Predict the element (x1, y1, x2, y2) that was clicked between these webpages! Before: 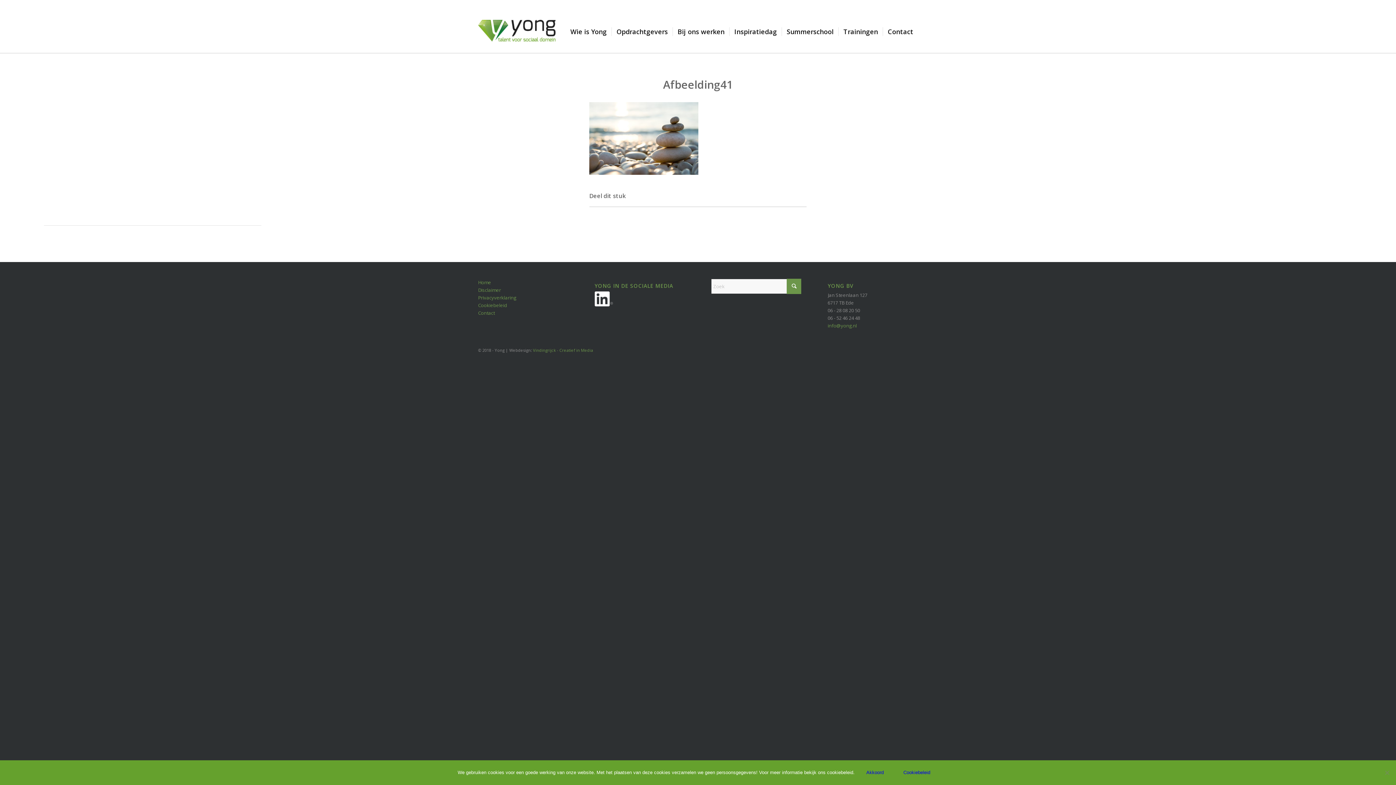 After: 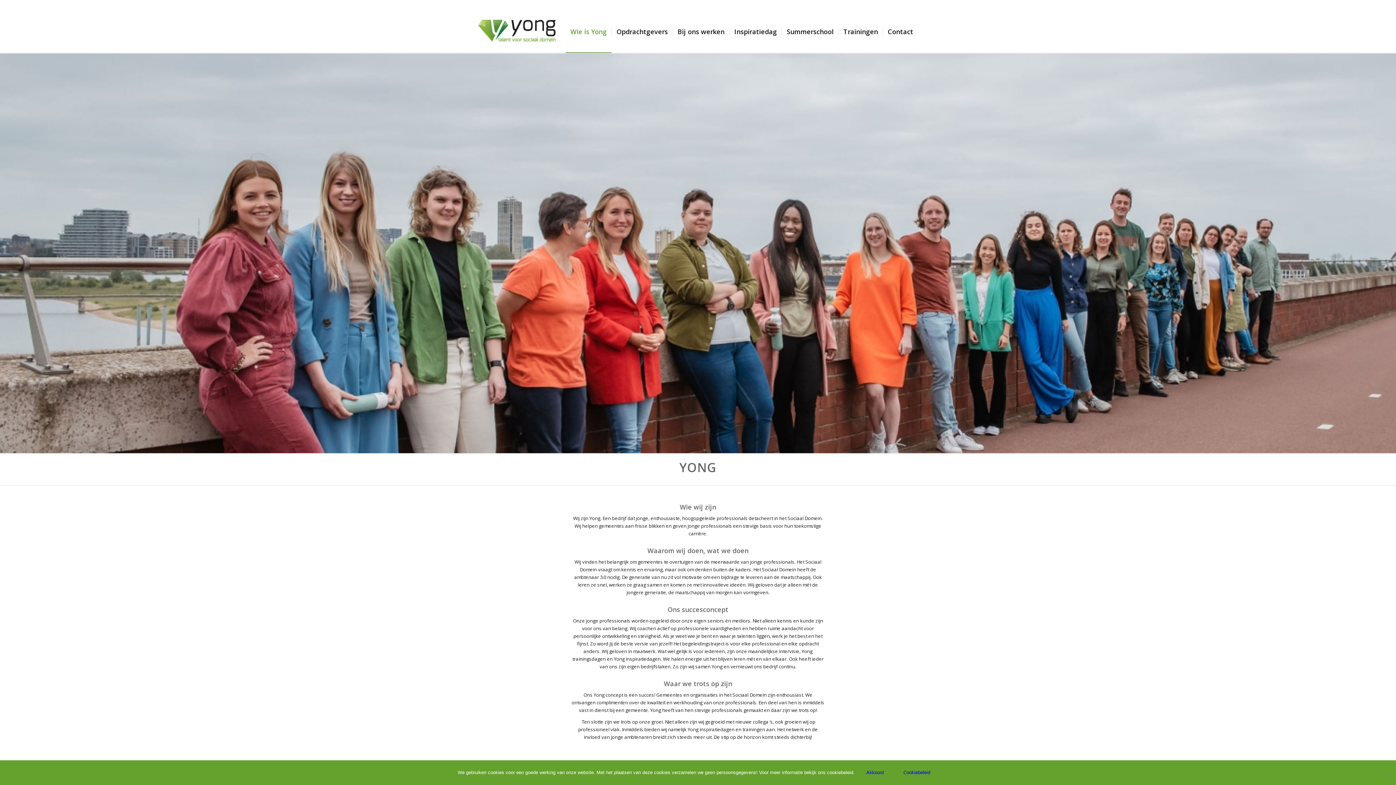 Action: bbox: (565, 10, 611, 52) label: Wie is Yong